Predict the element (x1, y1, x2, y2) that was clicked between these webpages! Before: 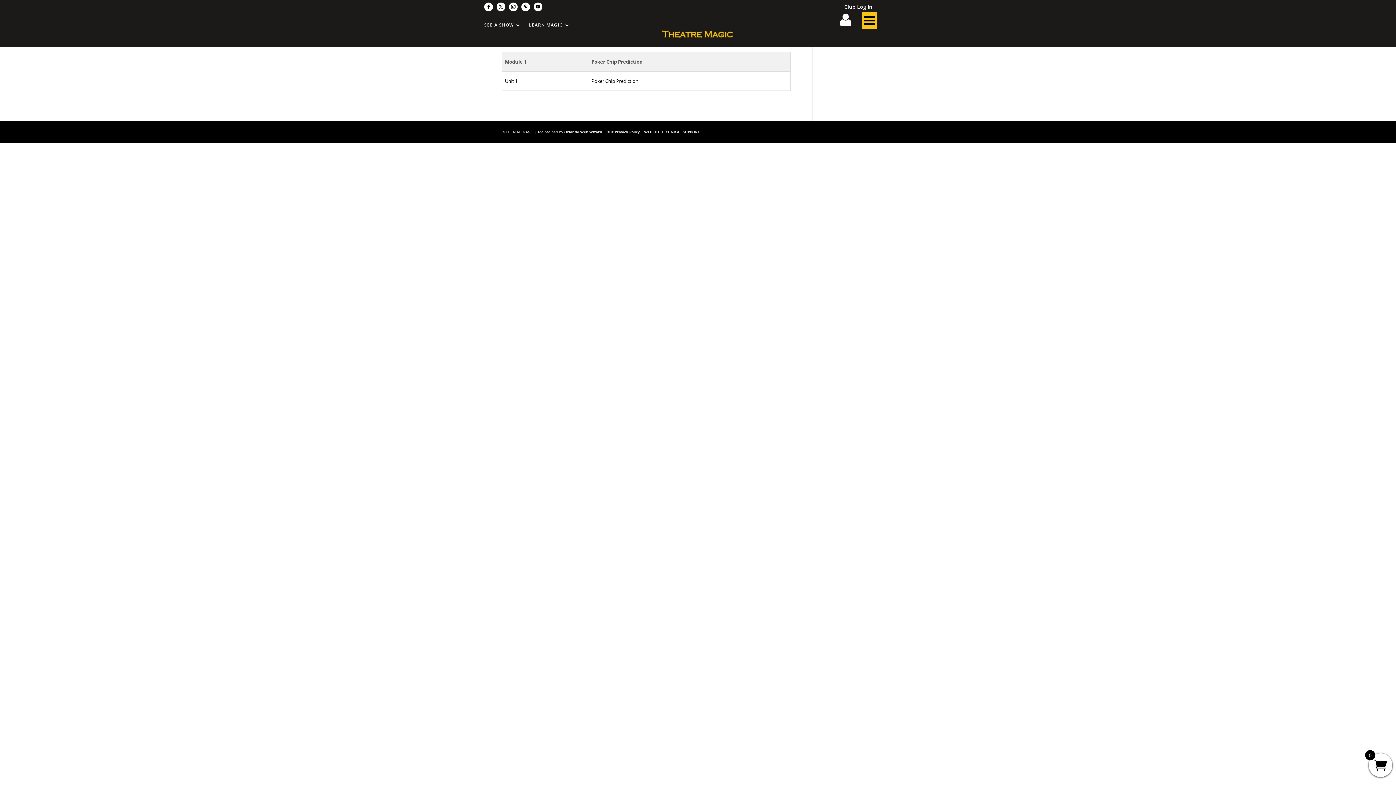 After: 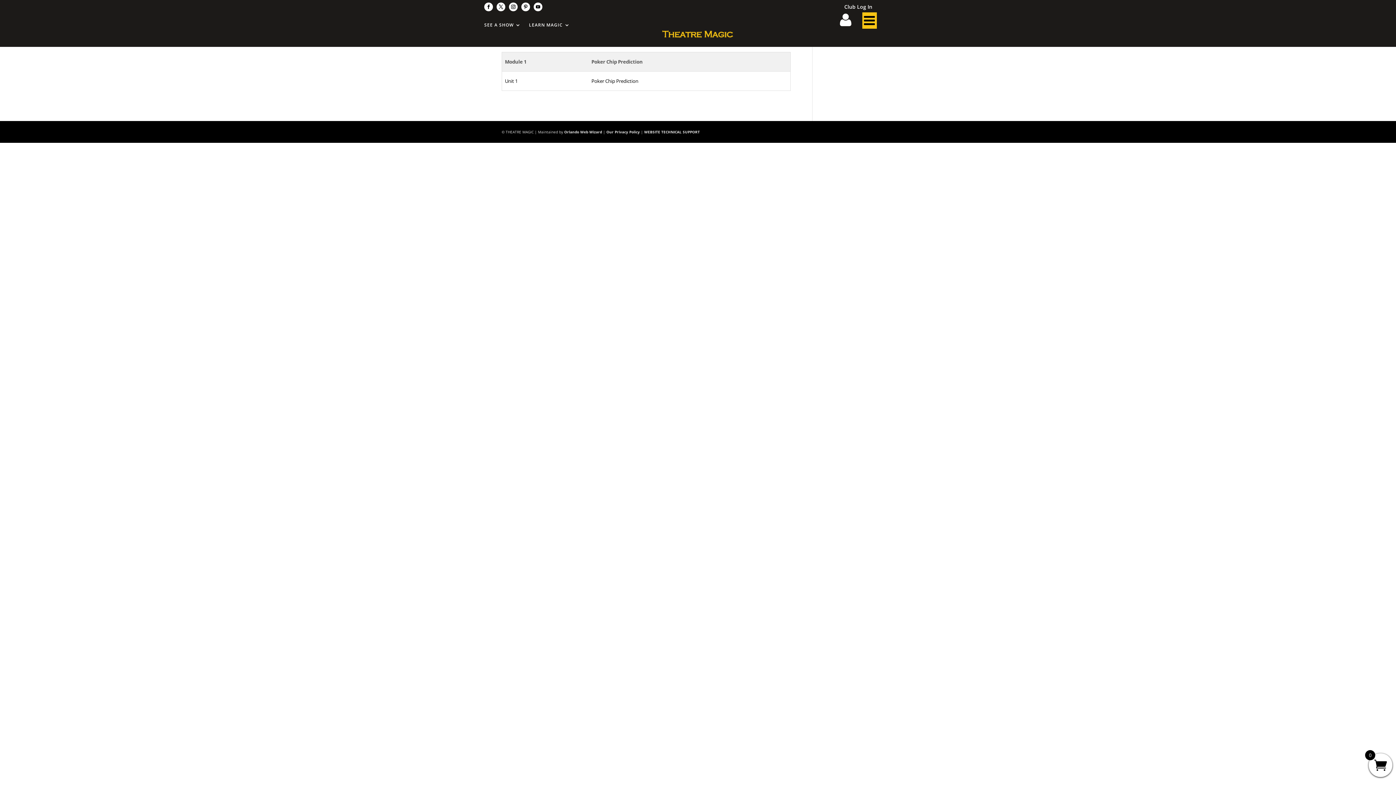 Action: bbox: (533, 2, 542, 11)